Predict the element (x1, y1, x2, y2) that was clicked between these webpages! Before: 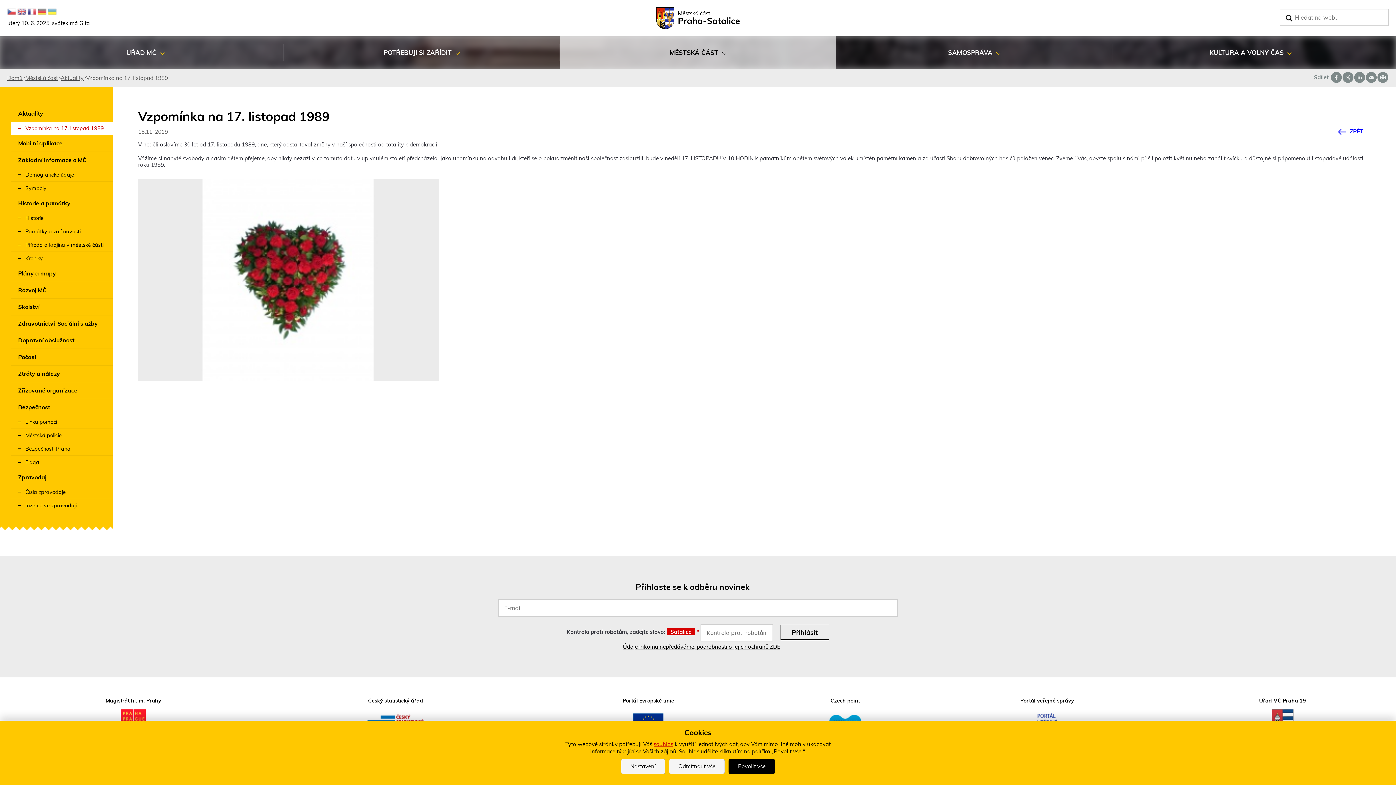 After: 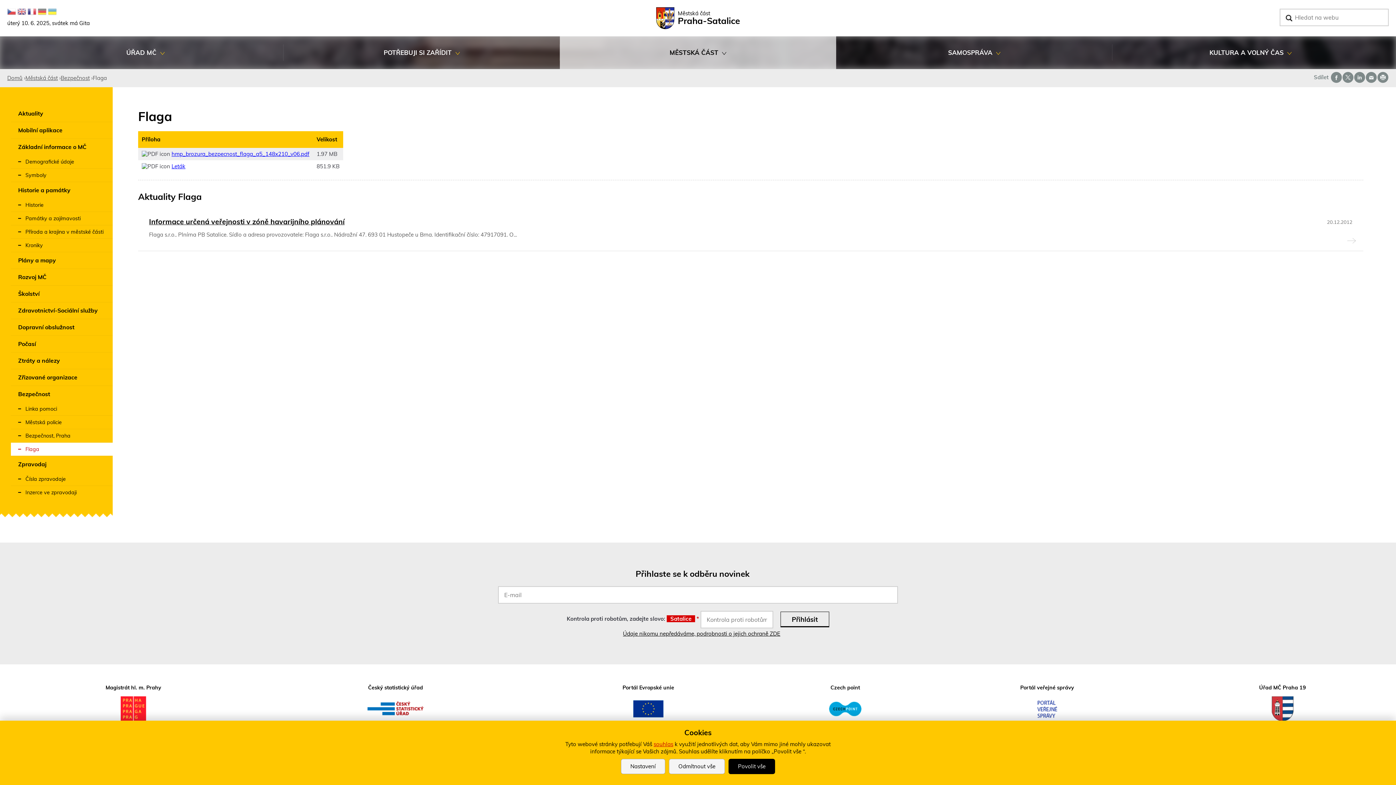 Action: label: Flaga bbox: (10, 455, 112, 469)